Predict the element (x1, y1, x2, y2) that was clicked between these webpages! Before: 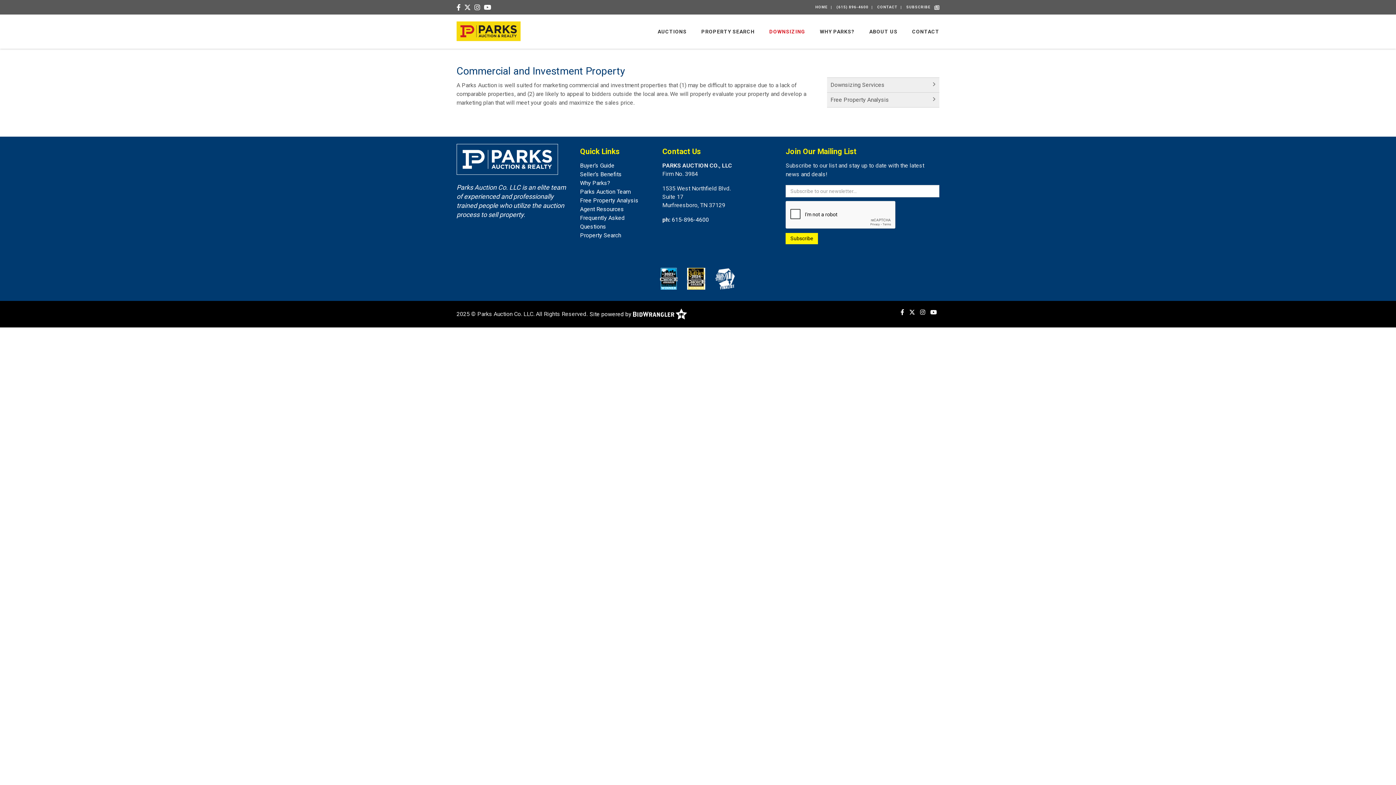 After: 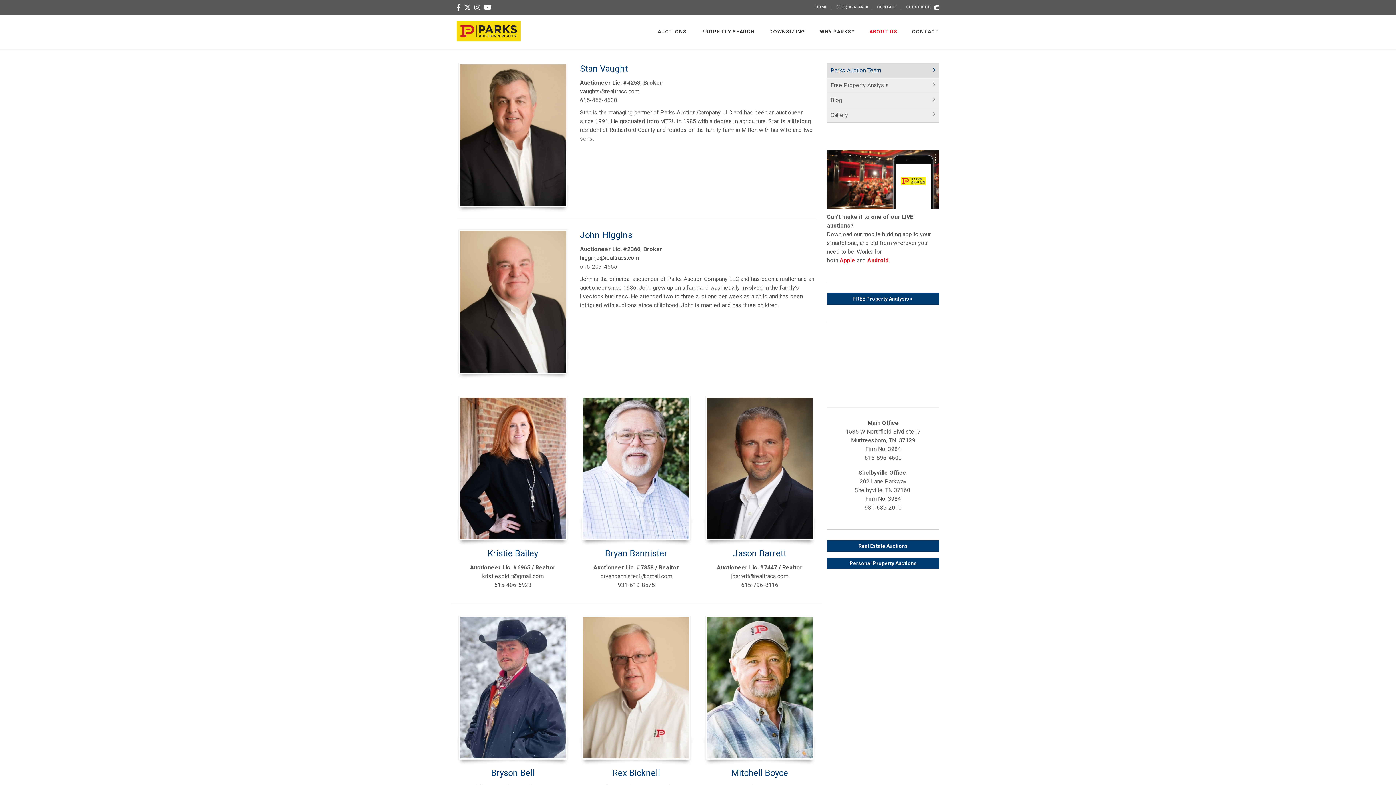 Action: bbox: (580, 188, 630, 195) label: Parks Auction Team